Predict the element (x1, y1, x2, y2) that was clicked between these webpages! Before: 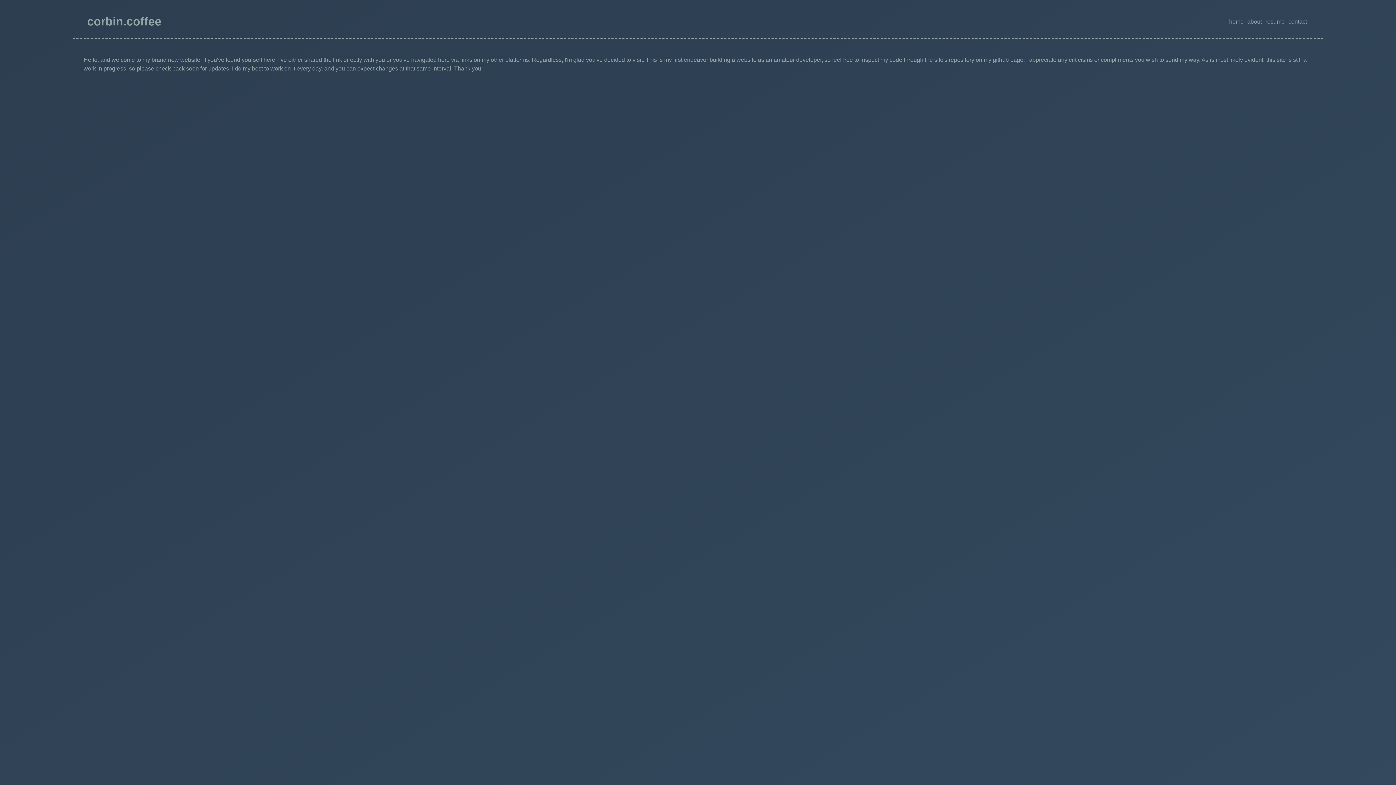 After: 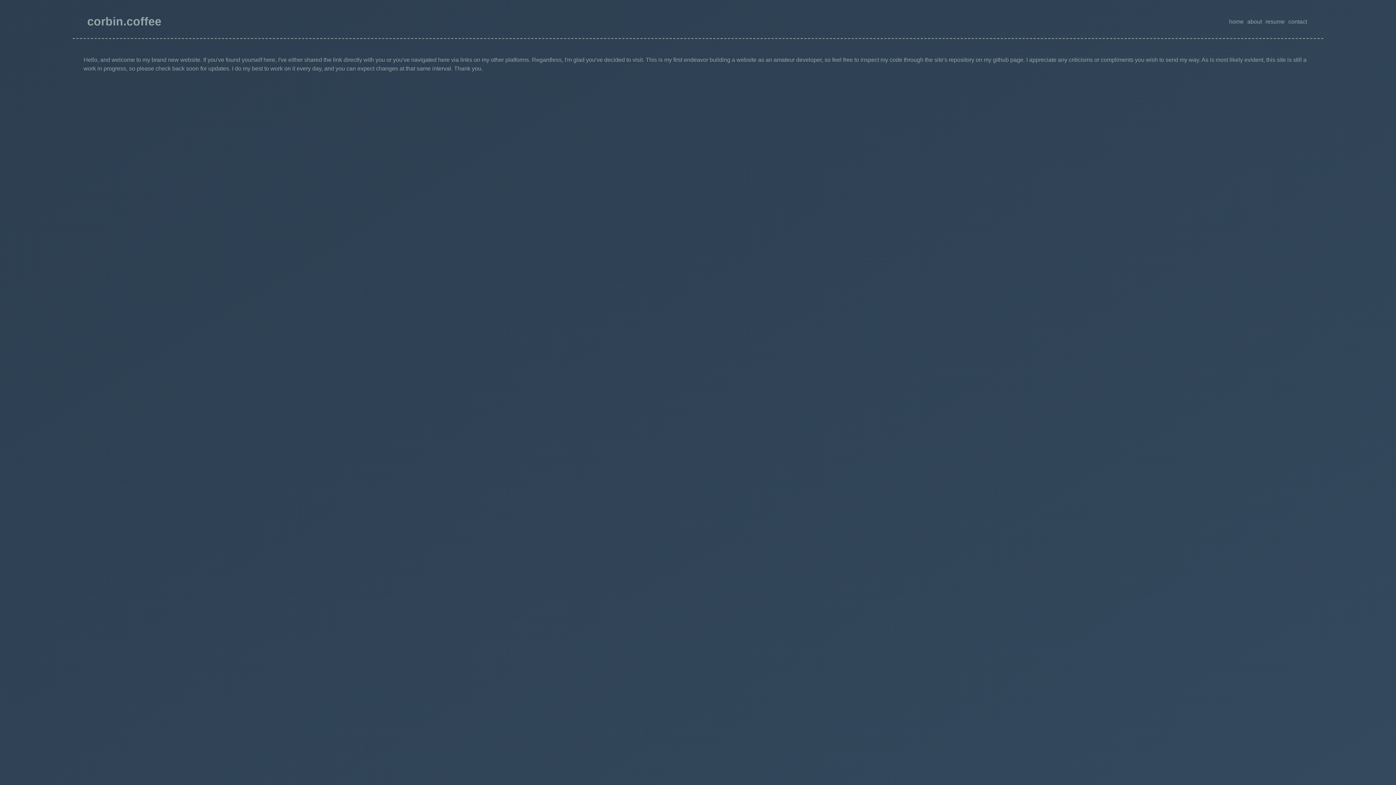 Action: bbox: (1288, 18, 1307, 24) label: contact